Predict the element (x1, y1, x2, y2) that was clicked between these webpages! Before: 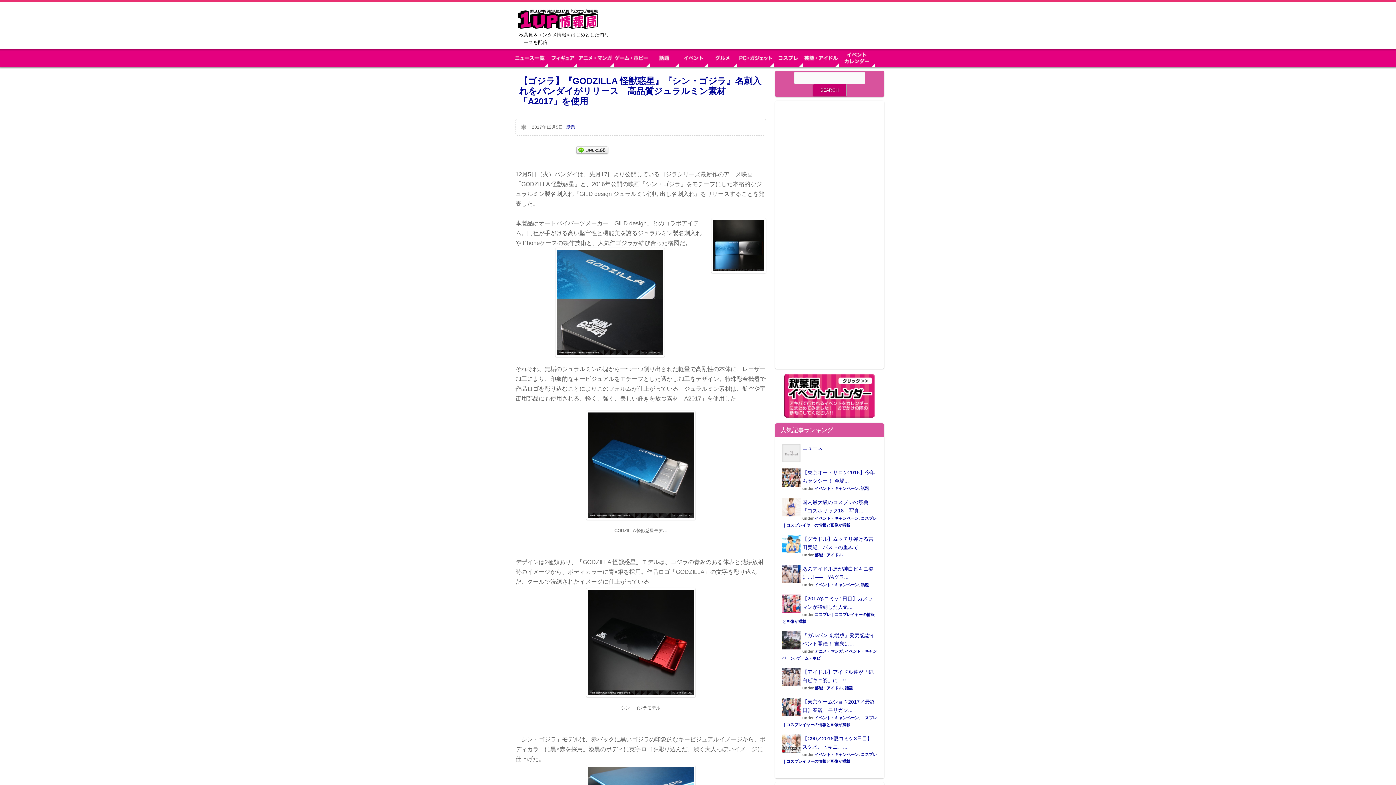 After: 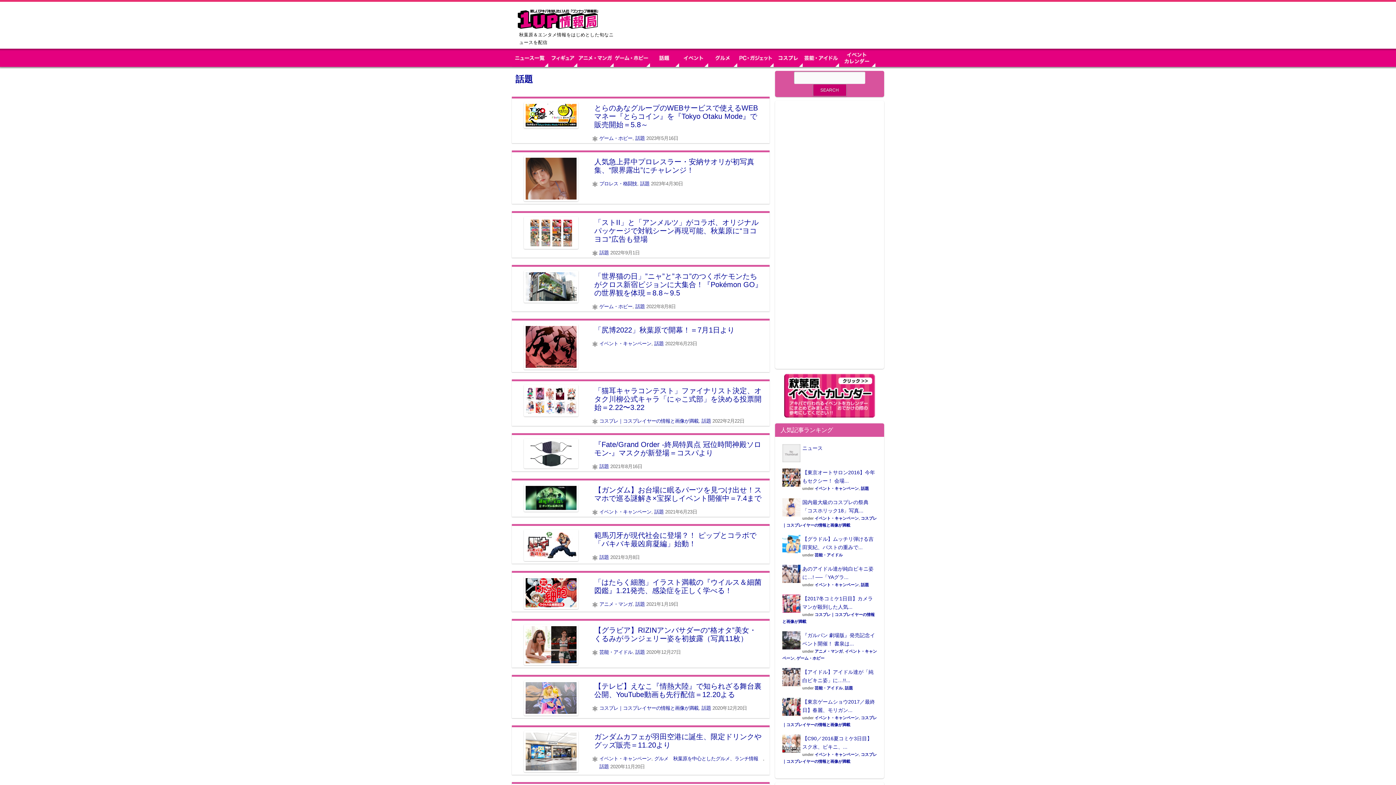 Action: bbox: (861, 486, 869, 490) label: 話題